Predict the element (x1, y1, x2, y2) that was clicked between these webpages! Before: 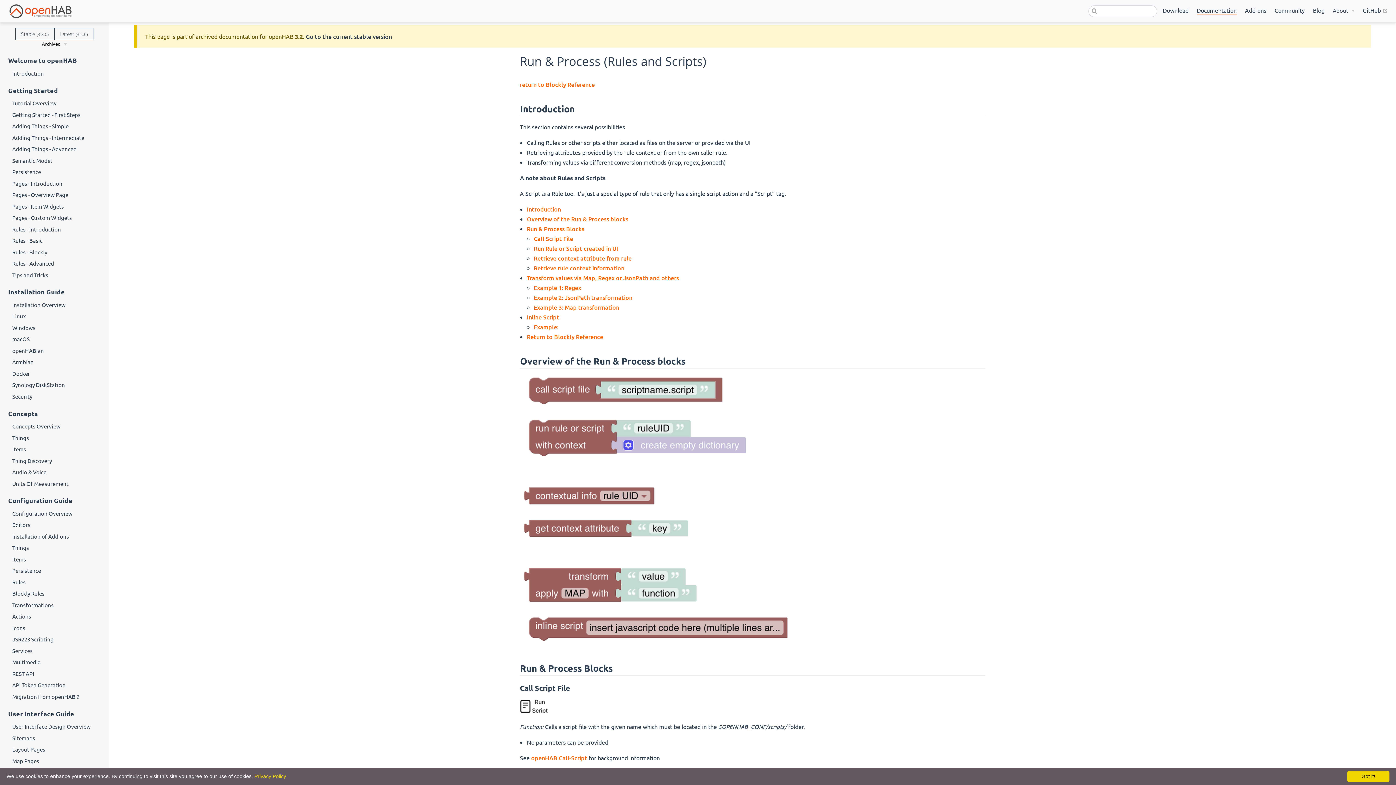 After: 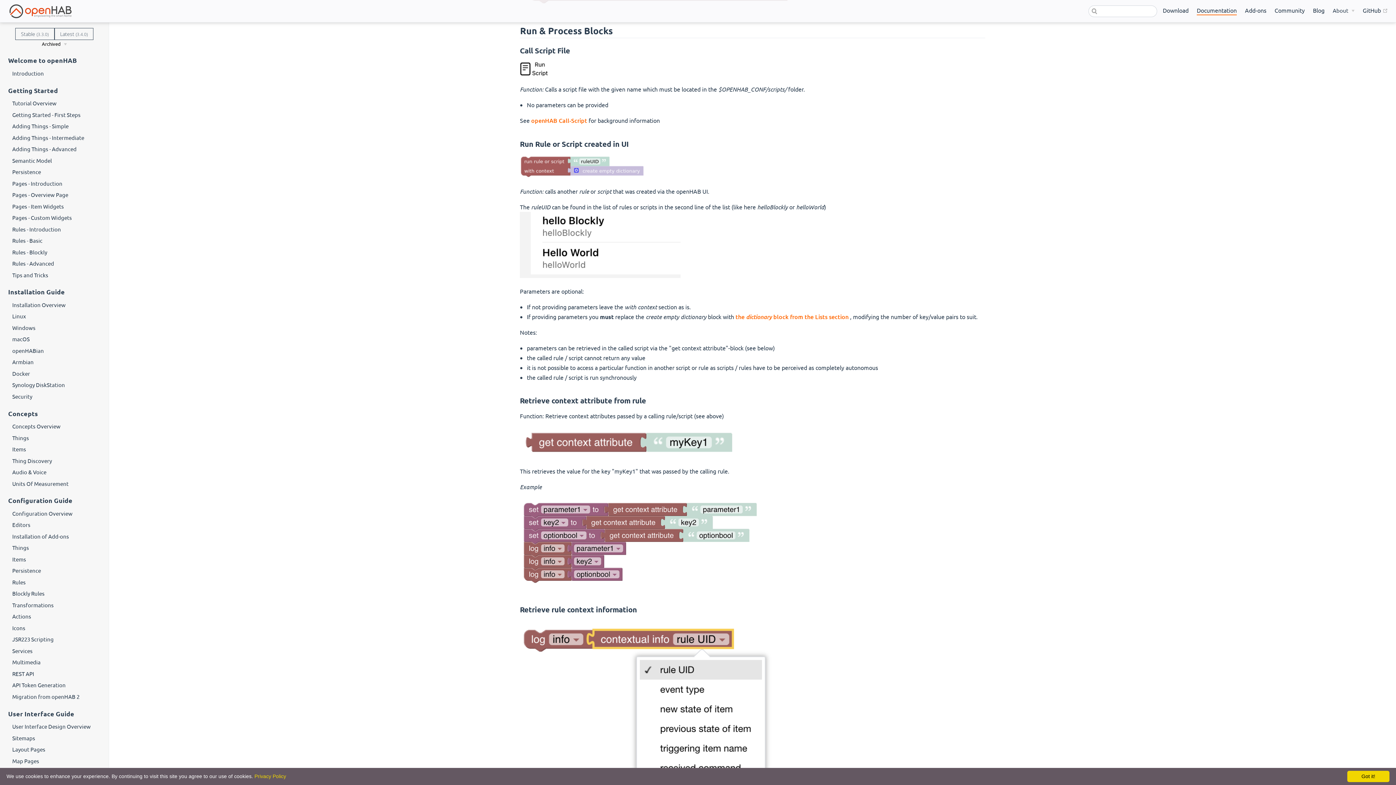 Action: bbox: (527, 224, 584, 232) label: Run & Process Blocks